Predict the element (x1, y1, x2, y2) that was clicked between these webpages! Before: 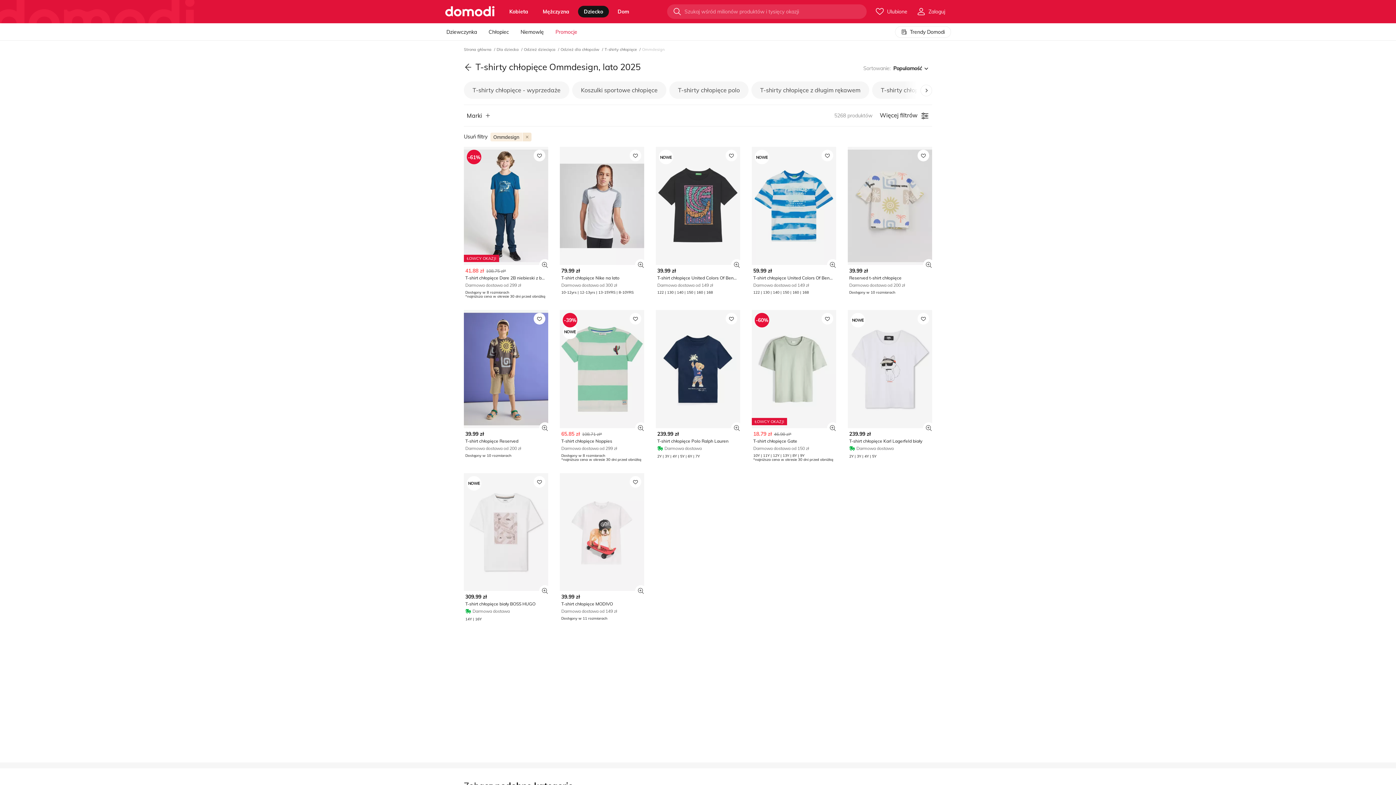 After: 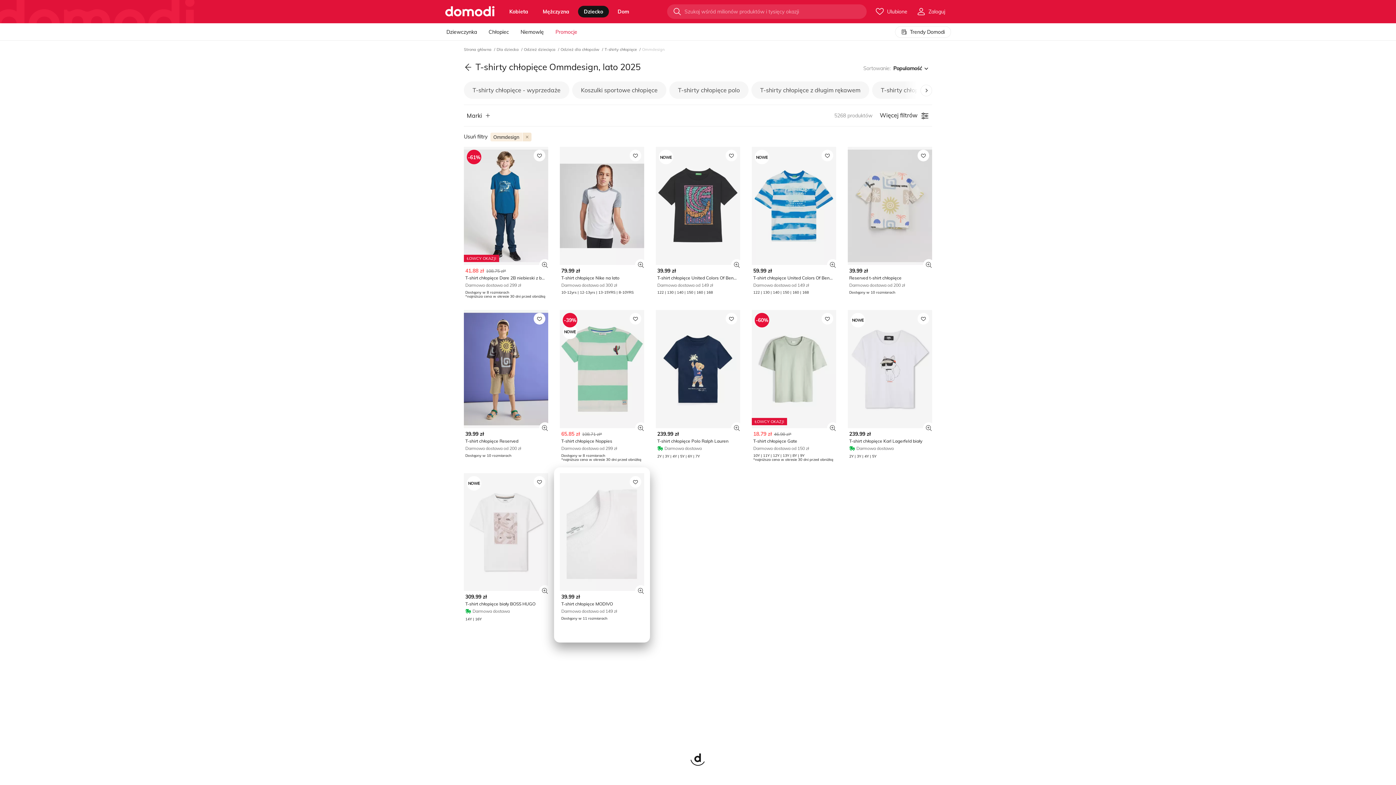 Action: bbox: (629, 476, 641, 487)